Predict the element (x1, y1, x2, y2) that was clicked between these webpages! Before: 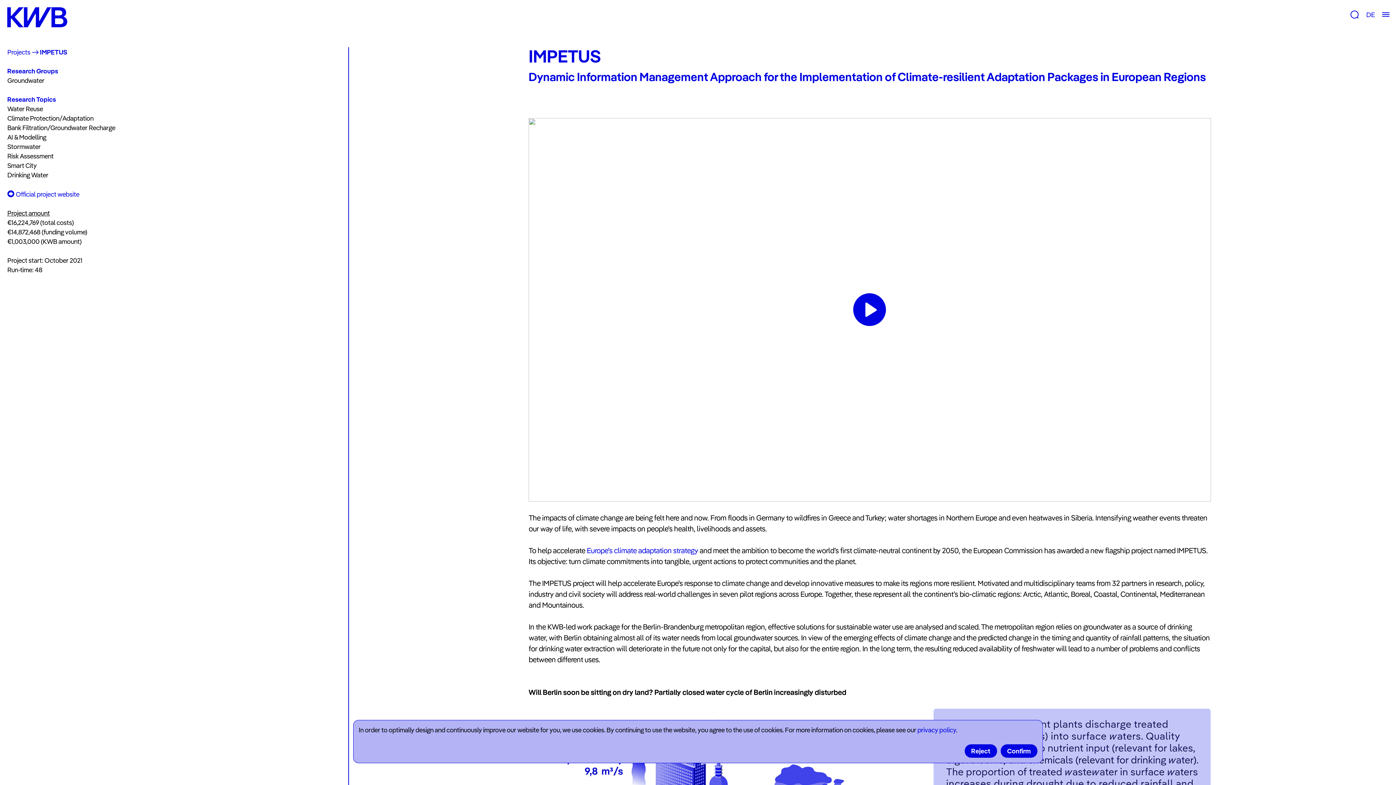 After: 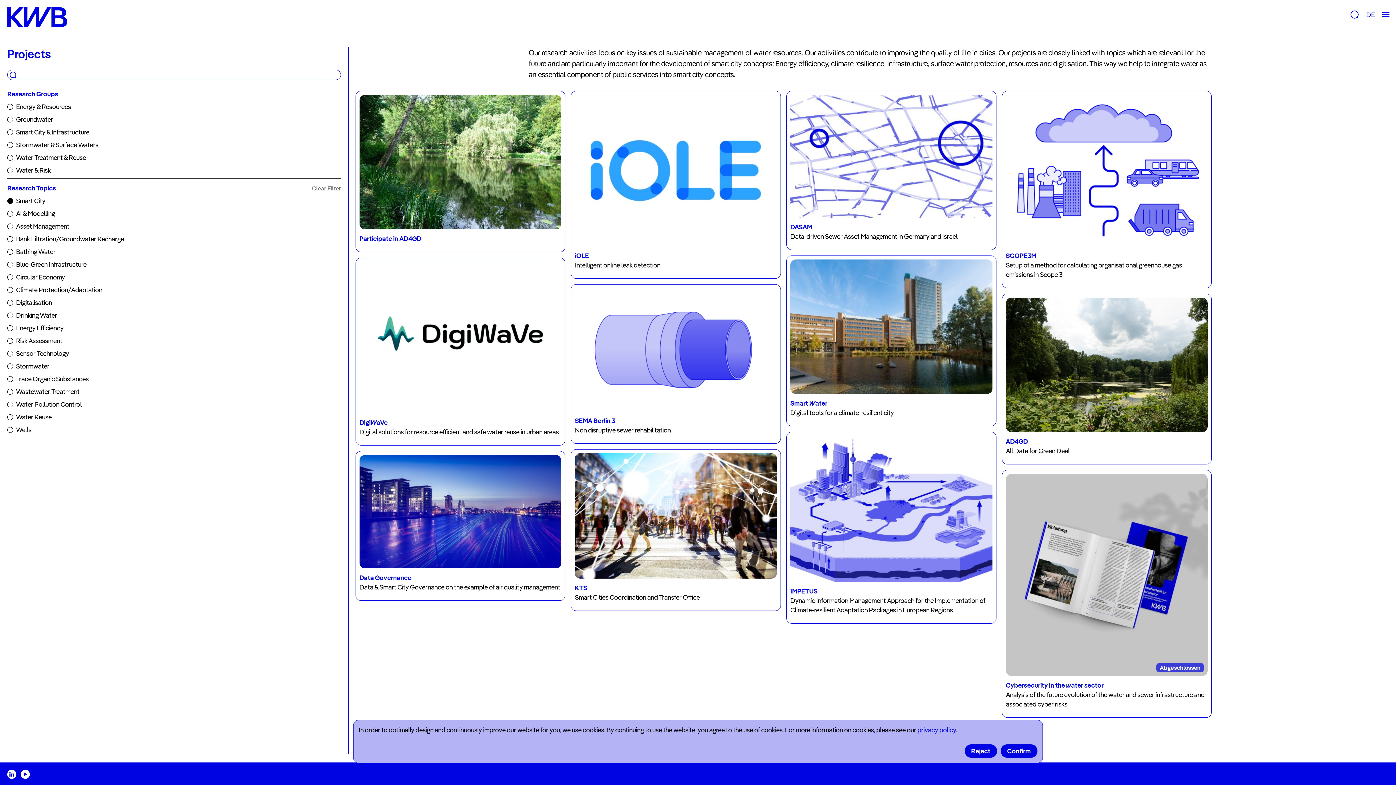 Action: bbox: (7, 161, 36, 169) label: Smart City